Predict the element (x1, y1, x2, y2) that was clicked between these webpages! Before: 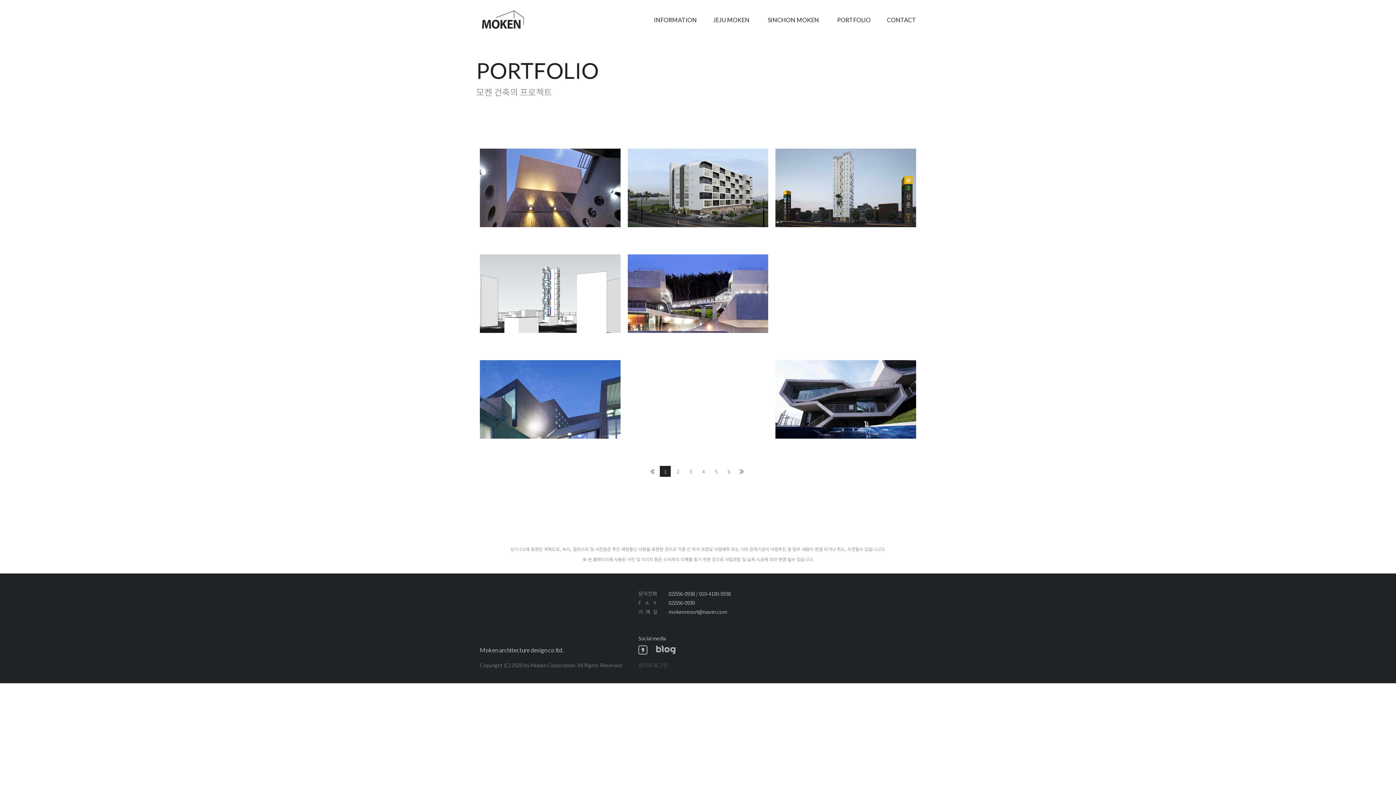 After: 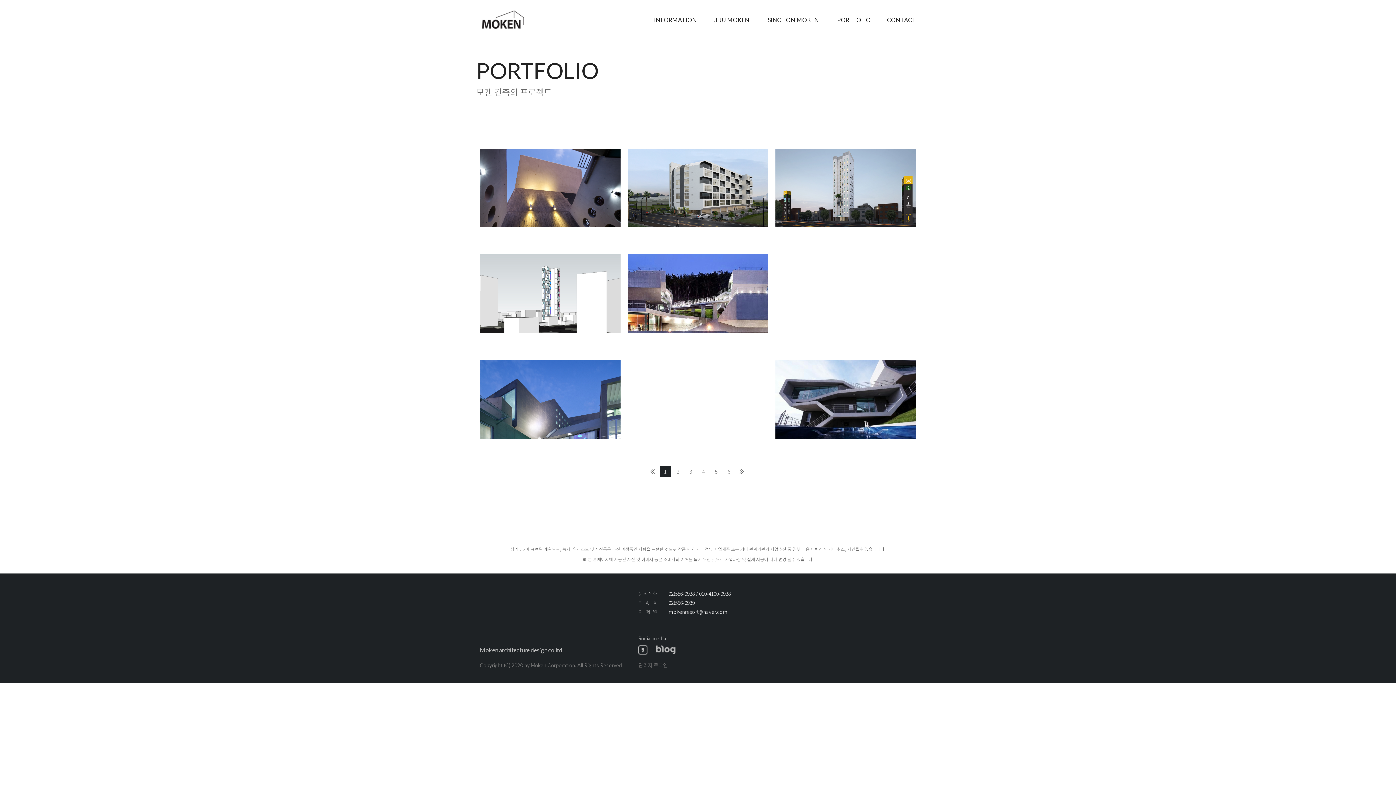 Action: bbox: (837, 16, 870, 25) label: PORTFOLIO